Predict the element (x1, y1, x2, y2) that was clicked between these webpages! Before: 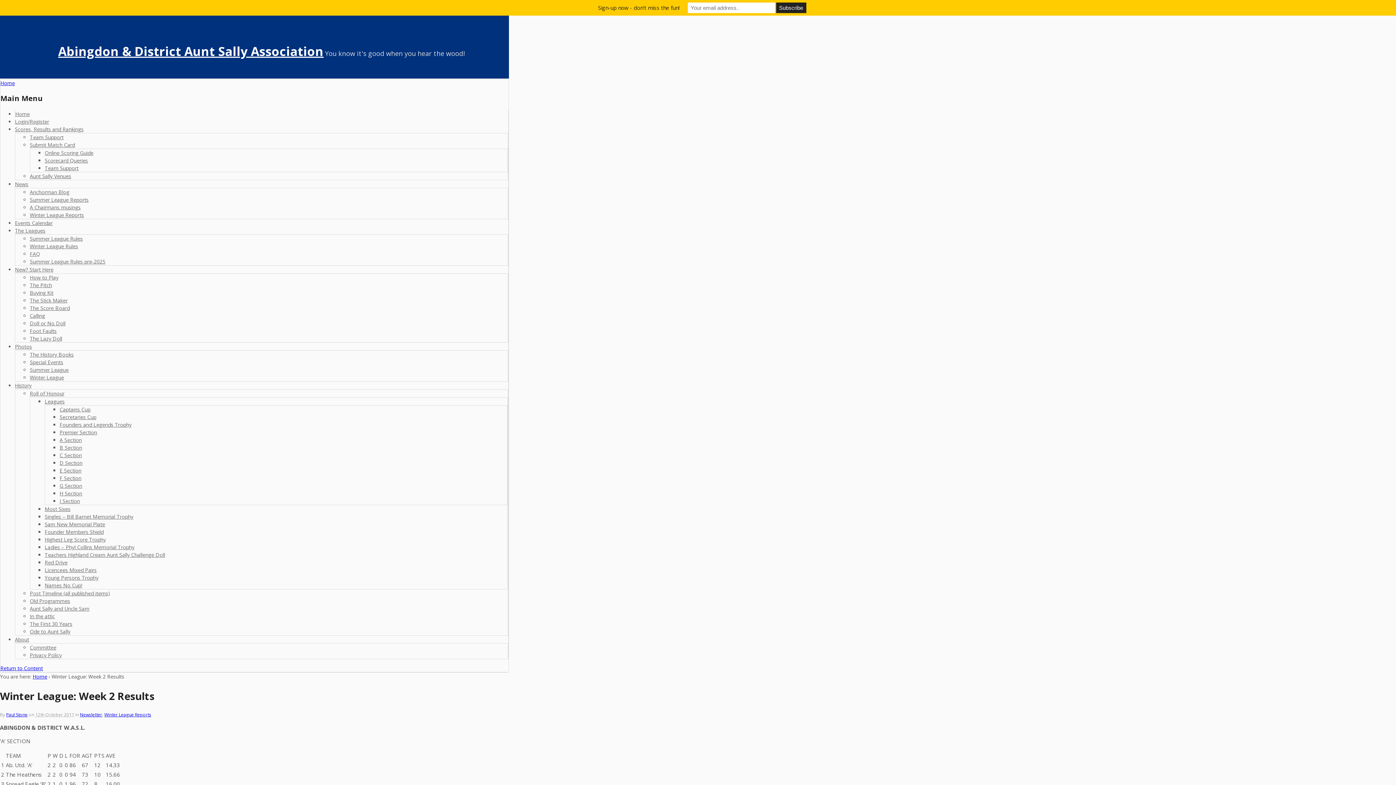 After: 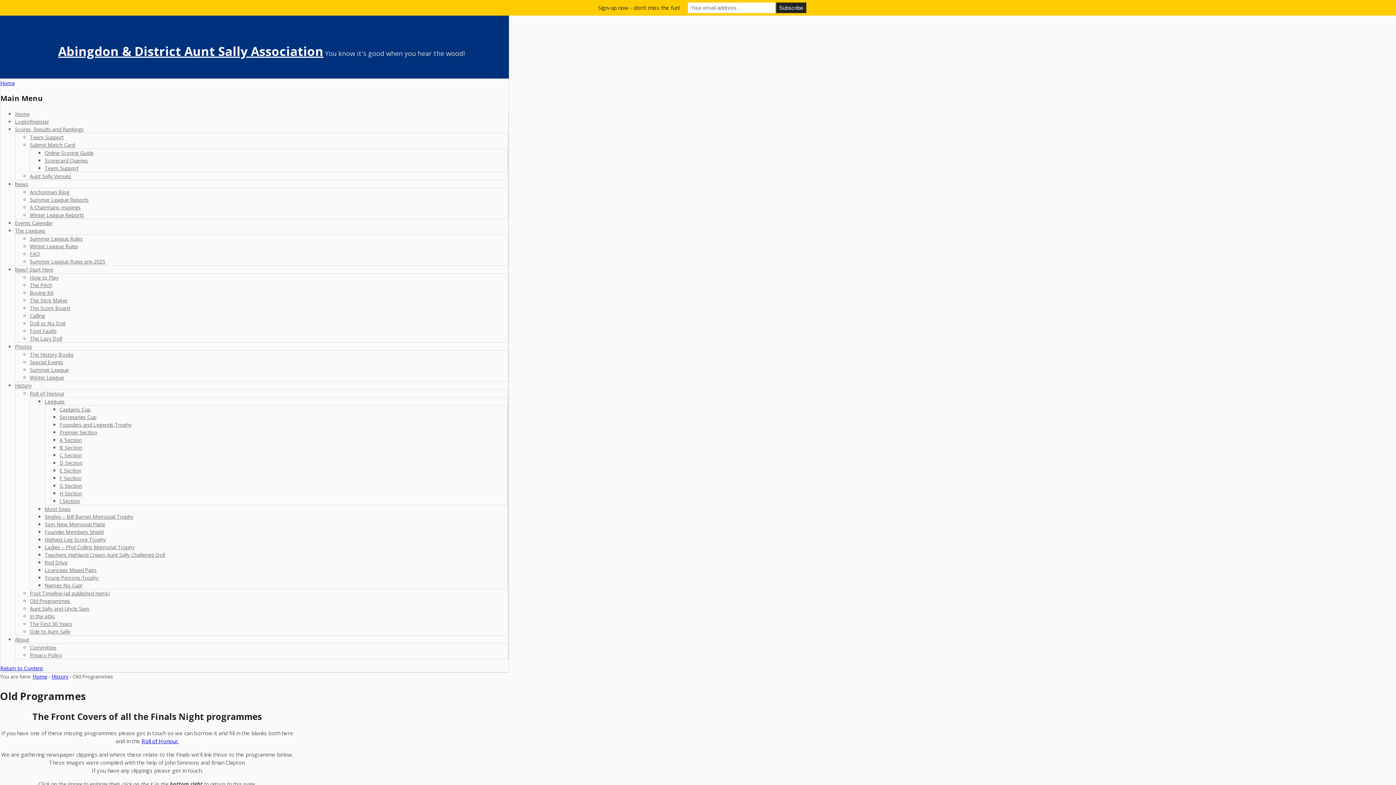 Action: label: Old Programmes bbox: (29, 597, 70, 604)